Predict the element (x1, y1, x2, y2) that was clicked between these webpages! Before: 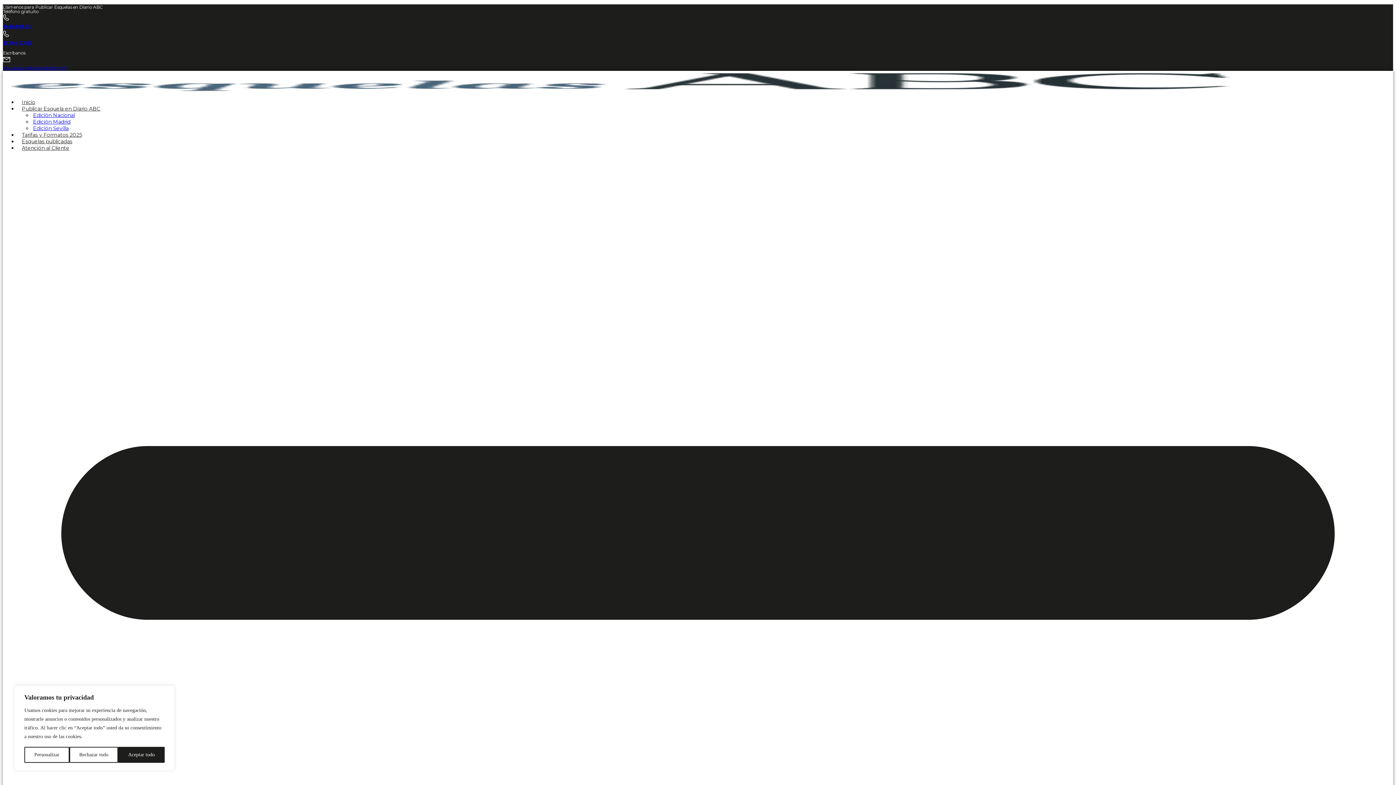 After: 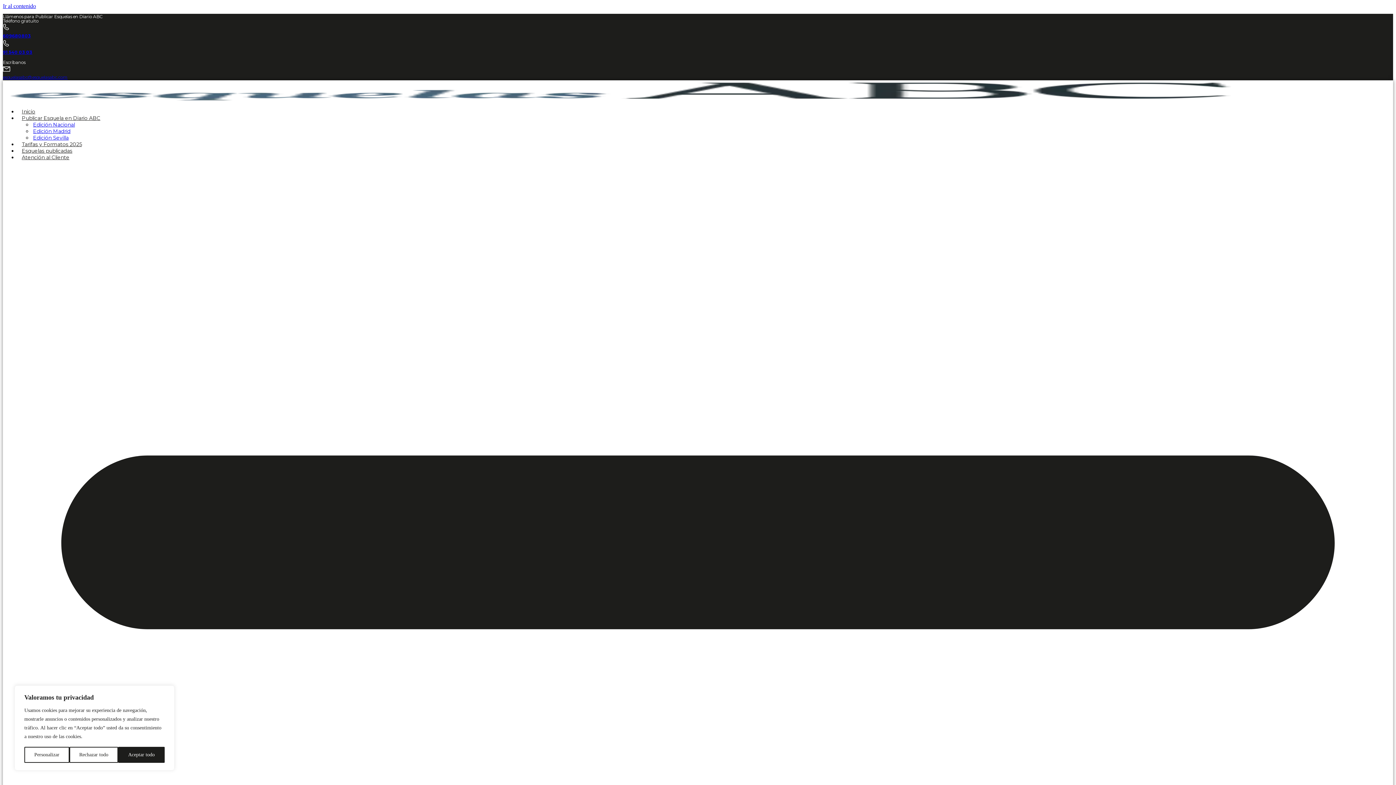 Action: bbox: (32, 122, 69, 134) label: Edición Sevilla